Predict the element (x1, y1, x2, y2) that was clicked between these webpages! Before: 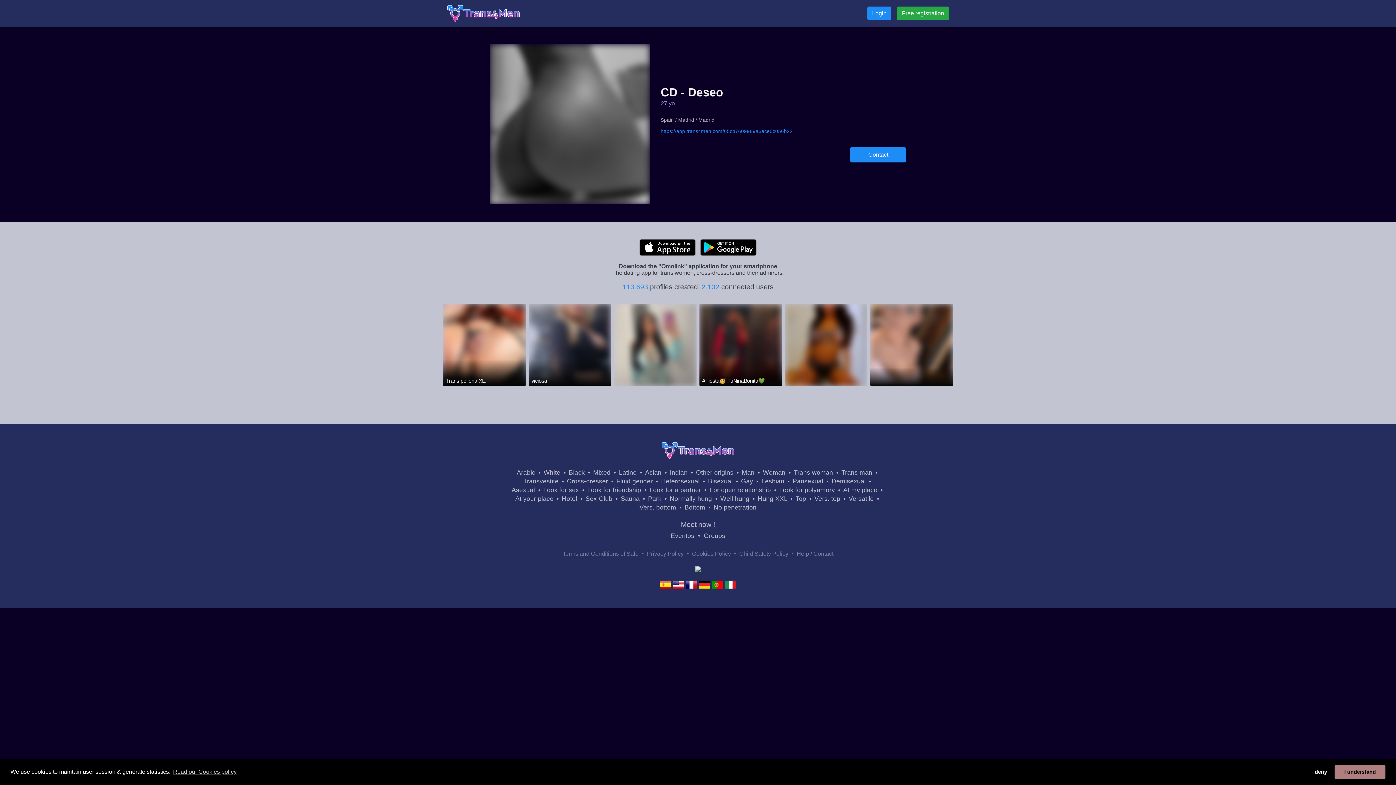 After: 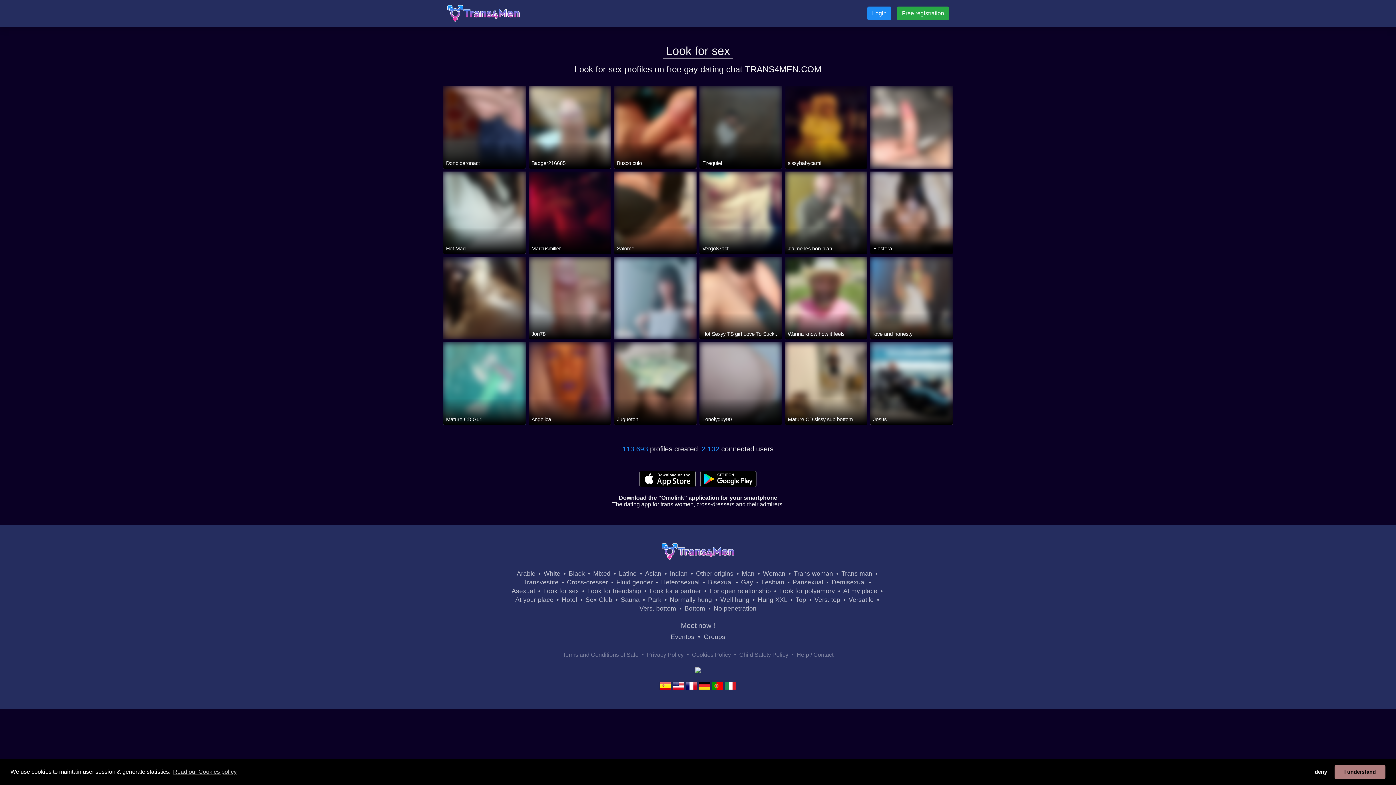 Action: label: Look for sex bbox: (543, 486, 579, 493)